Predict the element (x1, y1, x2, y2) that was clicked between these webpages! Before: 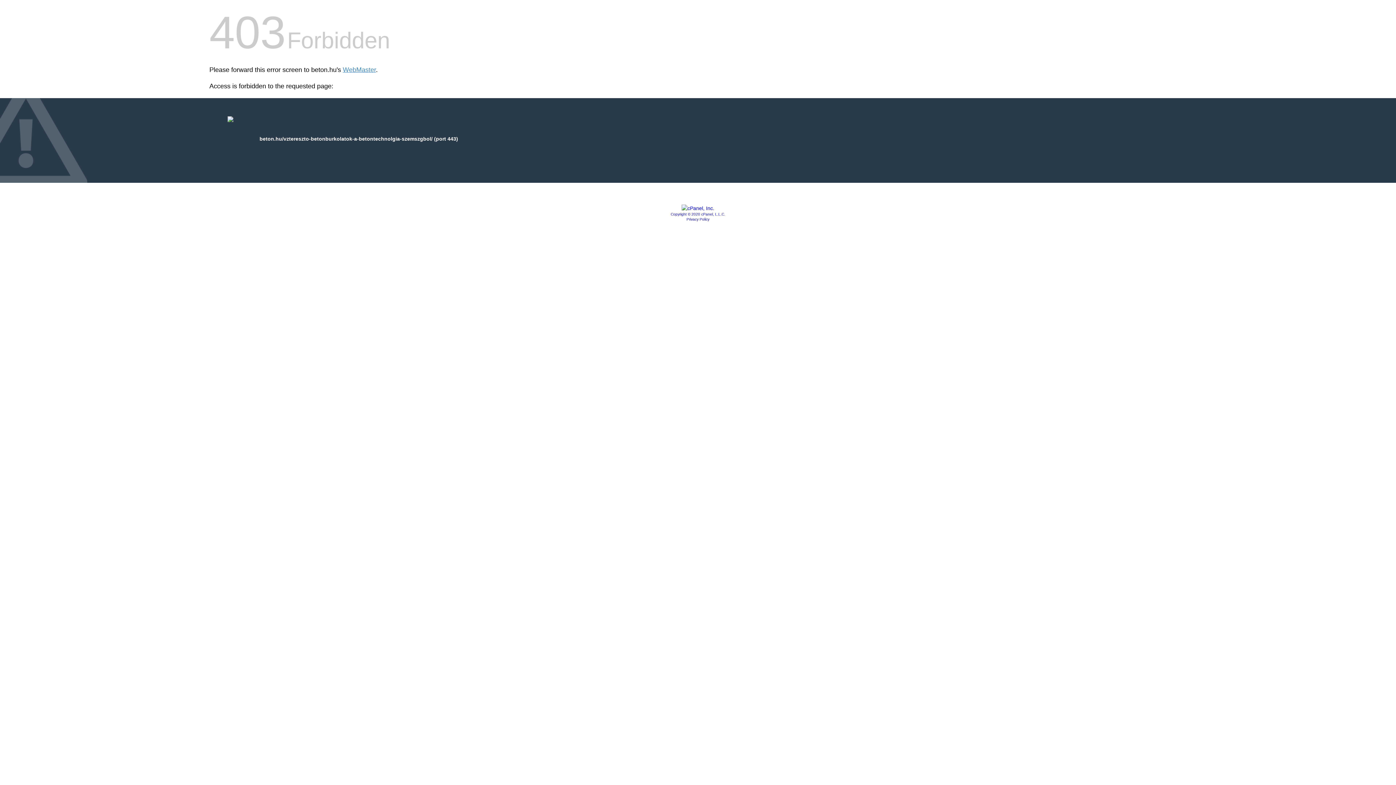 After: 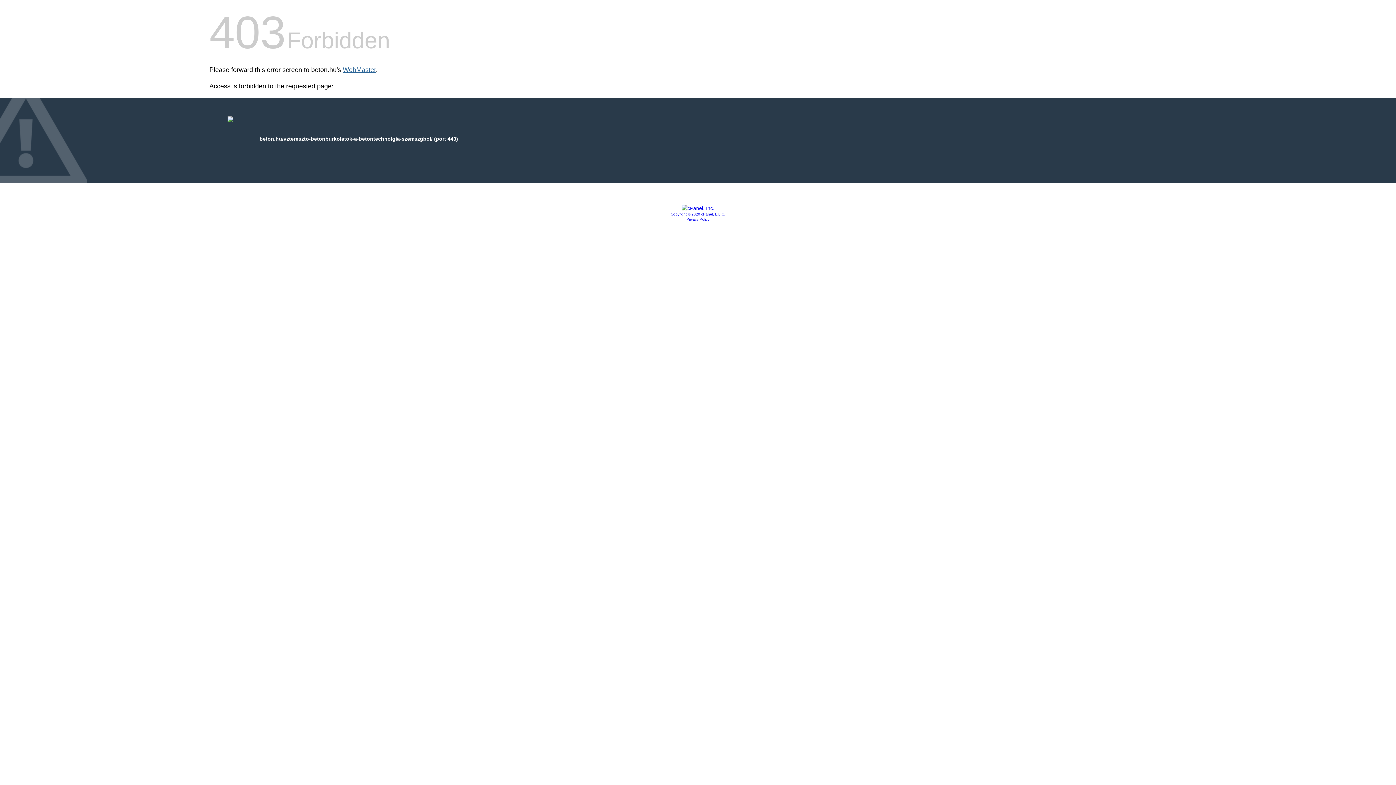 Action: label: WebMaster bbox: (342, 66, 376, 73)